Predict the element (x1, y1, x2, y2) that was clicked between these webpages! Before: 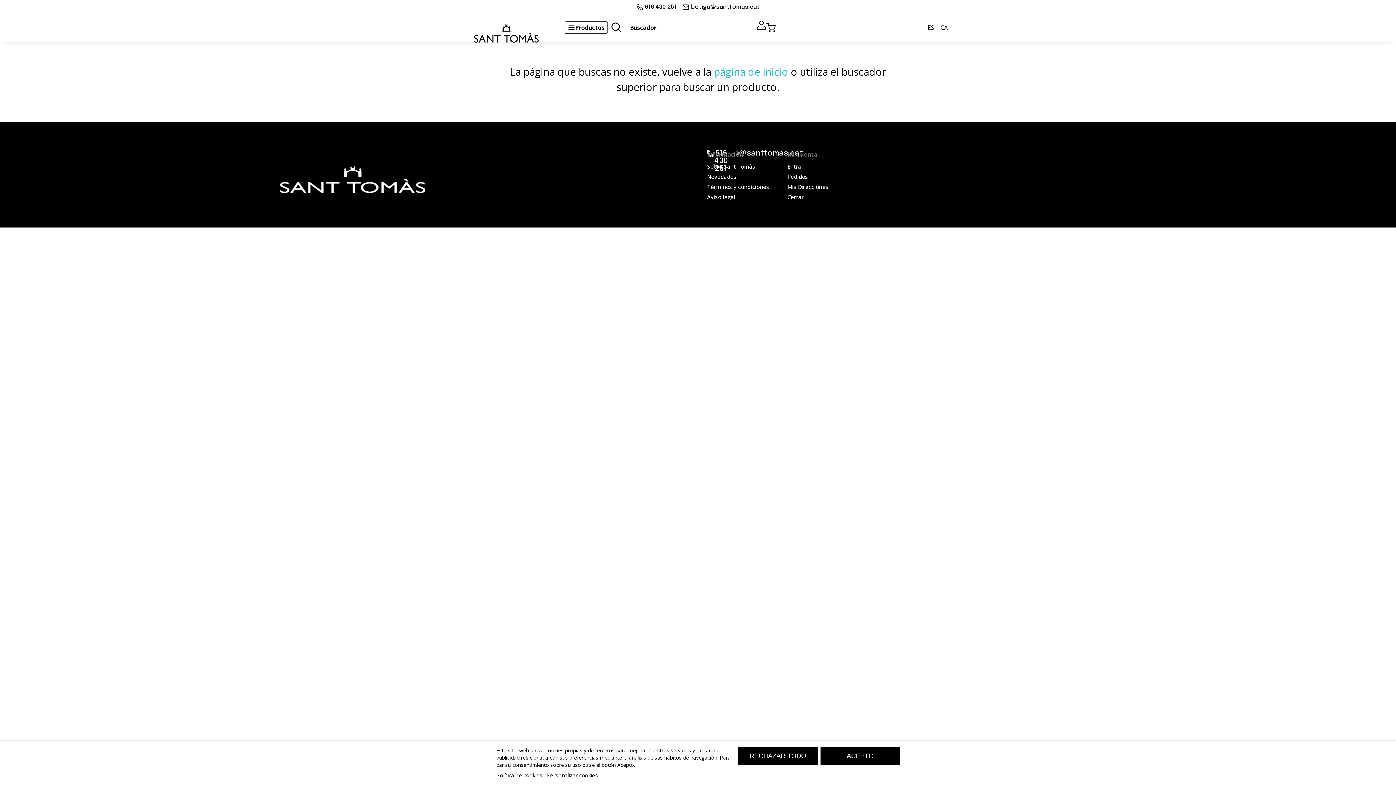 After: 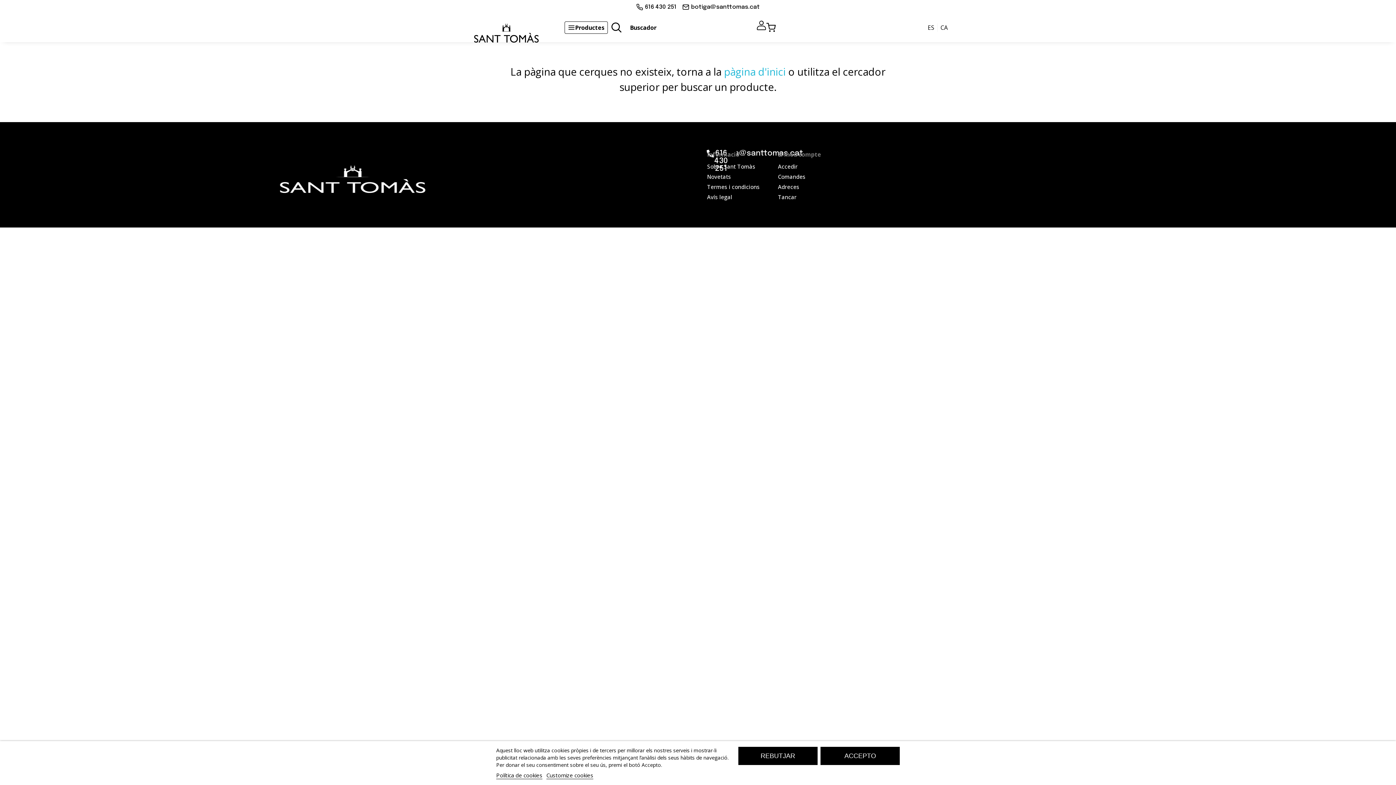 Action: label: CA bbox: (940, 23, 948, 32)